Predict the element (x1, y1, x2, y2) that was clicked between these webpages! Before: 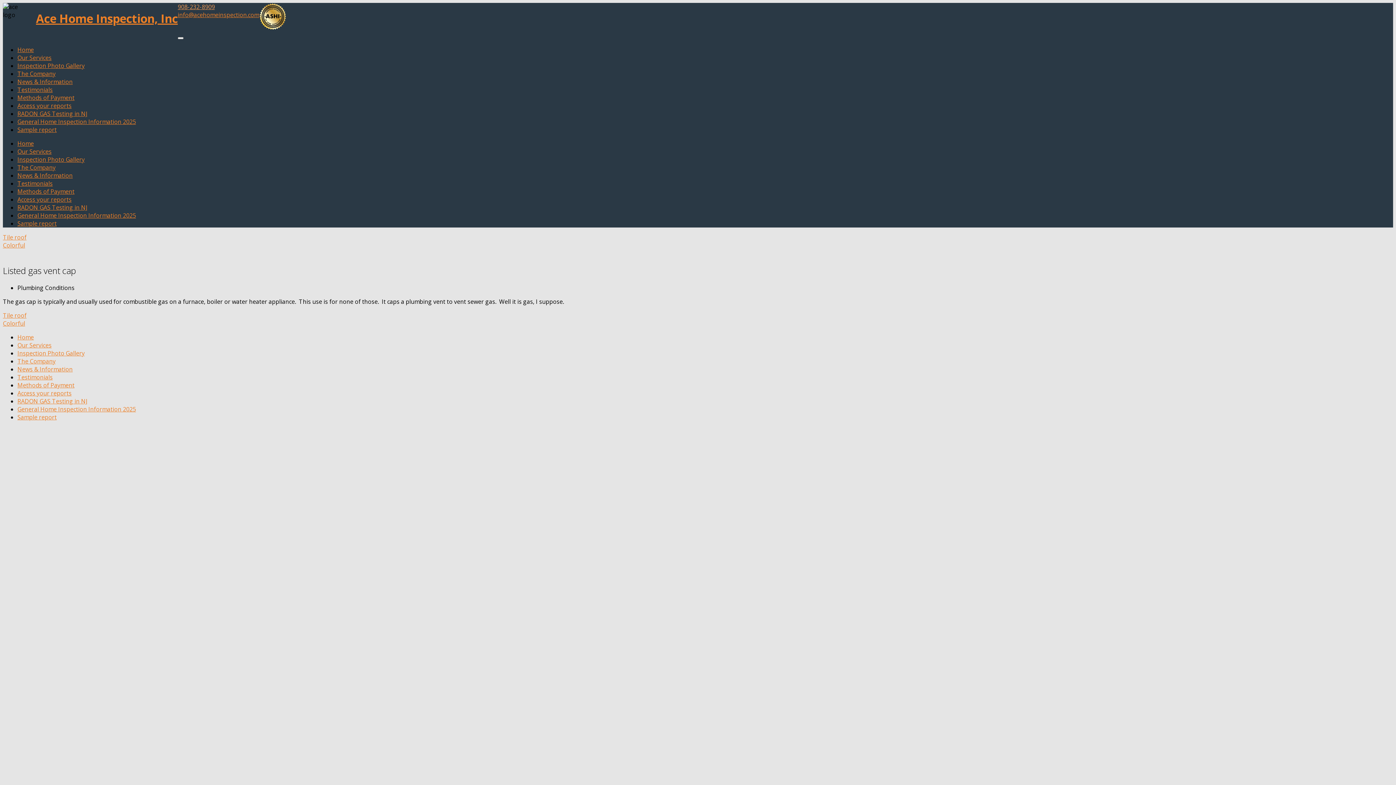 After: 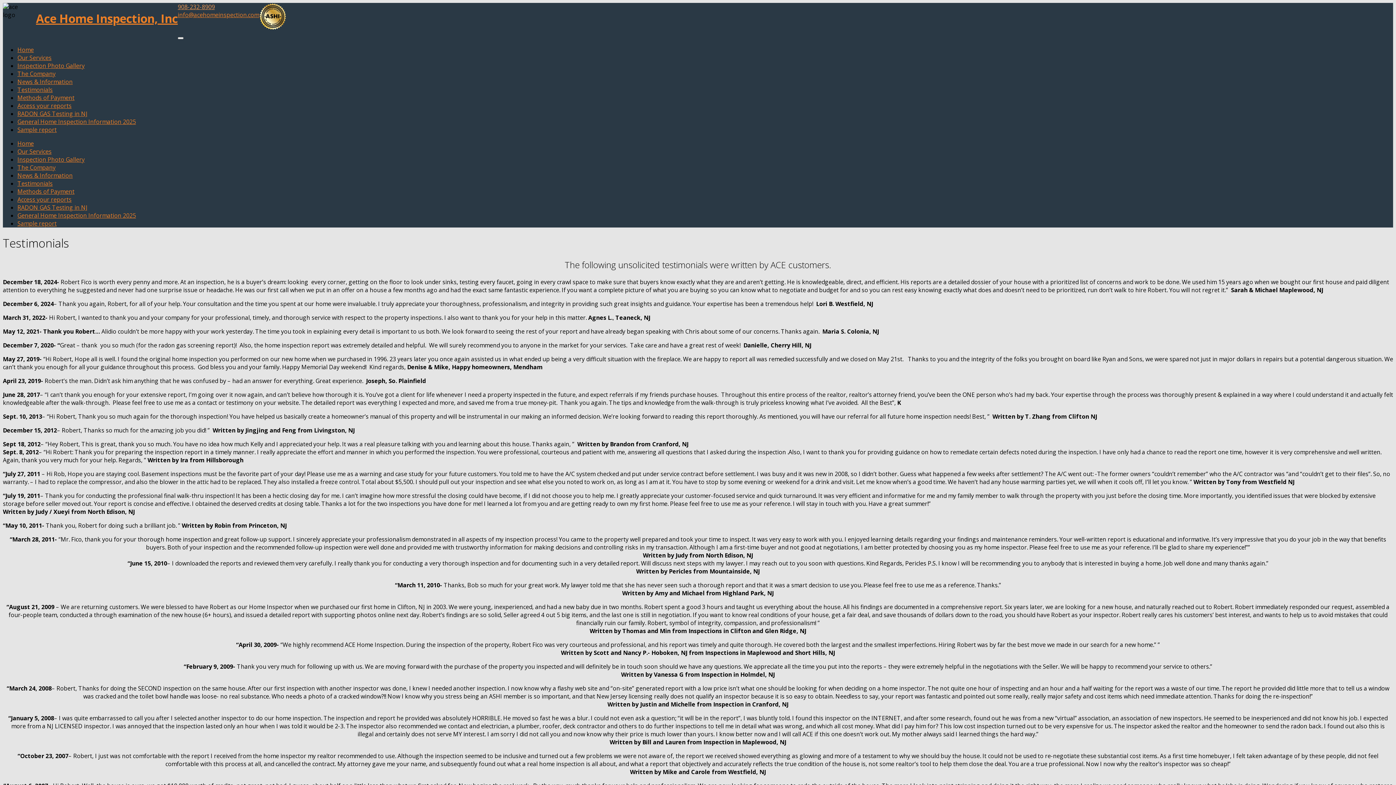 Action: label: Testimonials bbox: (17, 85, 52, 93)